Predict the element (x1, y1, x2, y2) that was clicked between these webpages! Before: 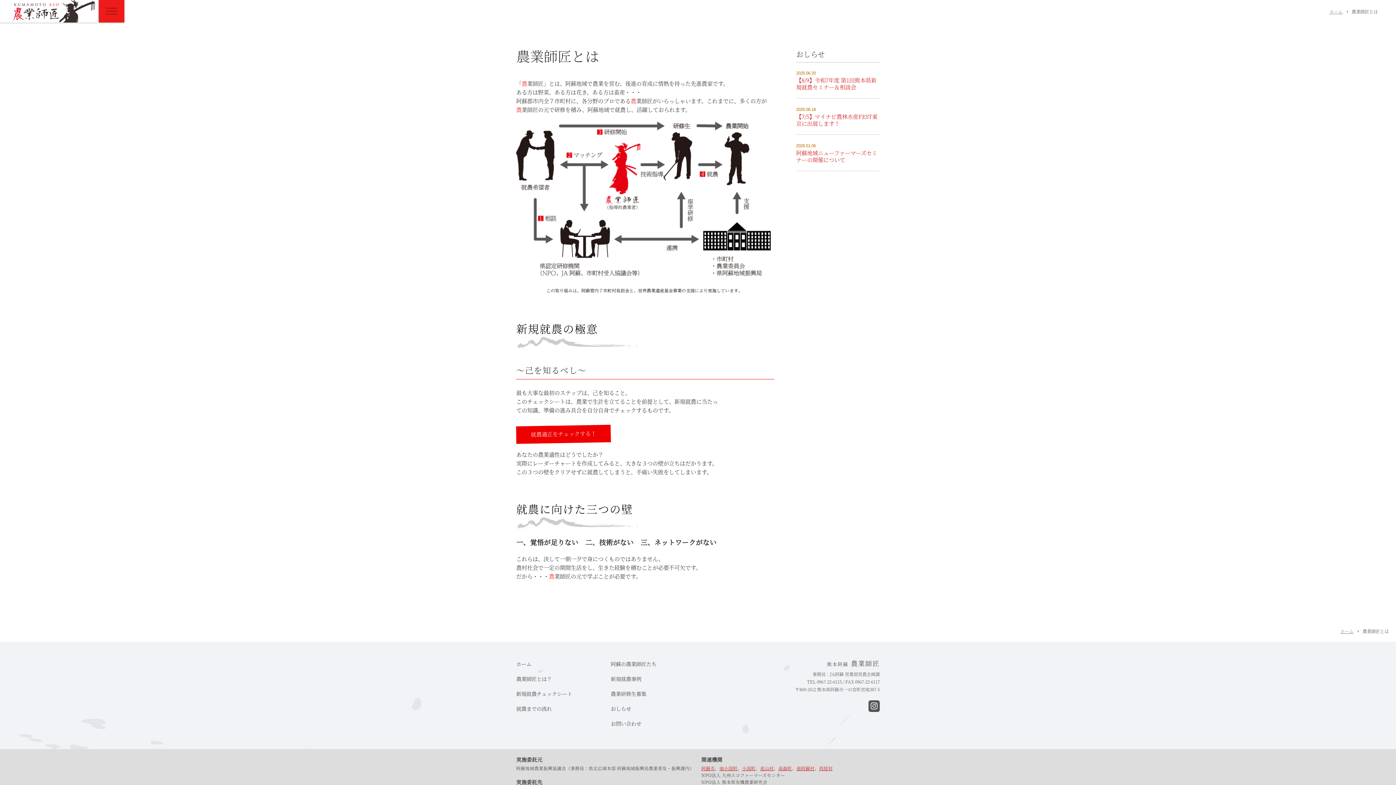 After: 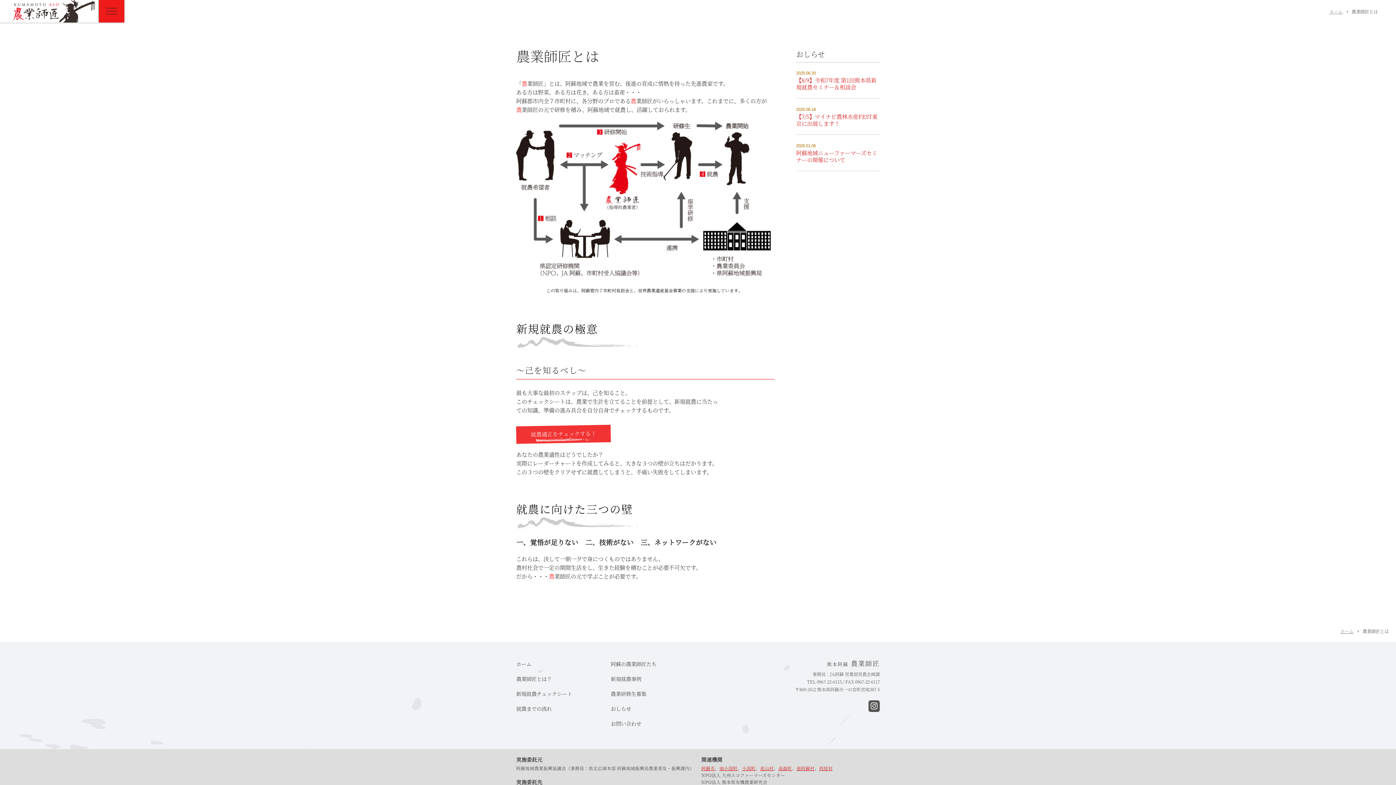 Action: bbox: (516, 424, 611, 444) label: 就農適正をチェックする！